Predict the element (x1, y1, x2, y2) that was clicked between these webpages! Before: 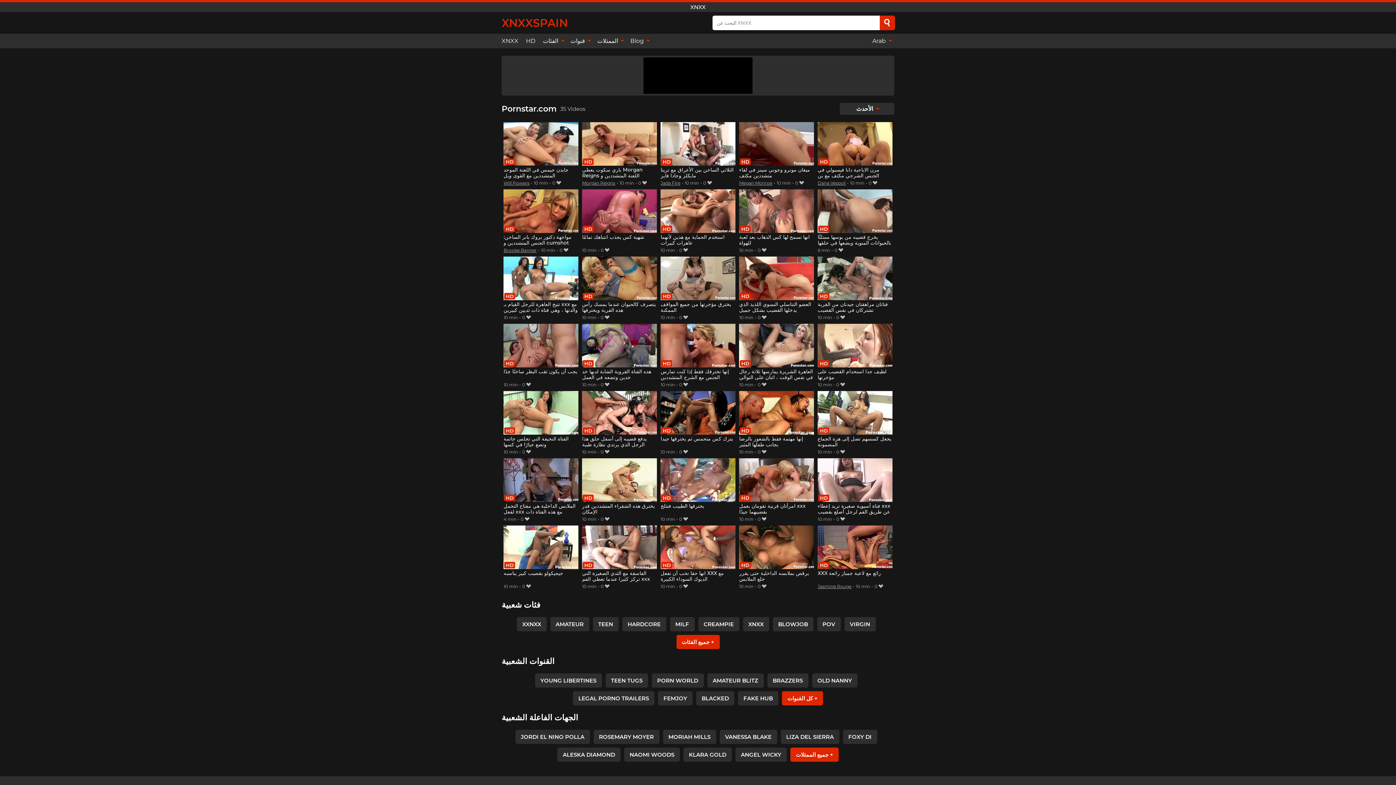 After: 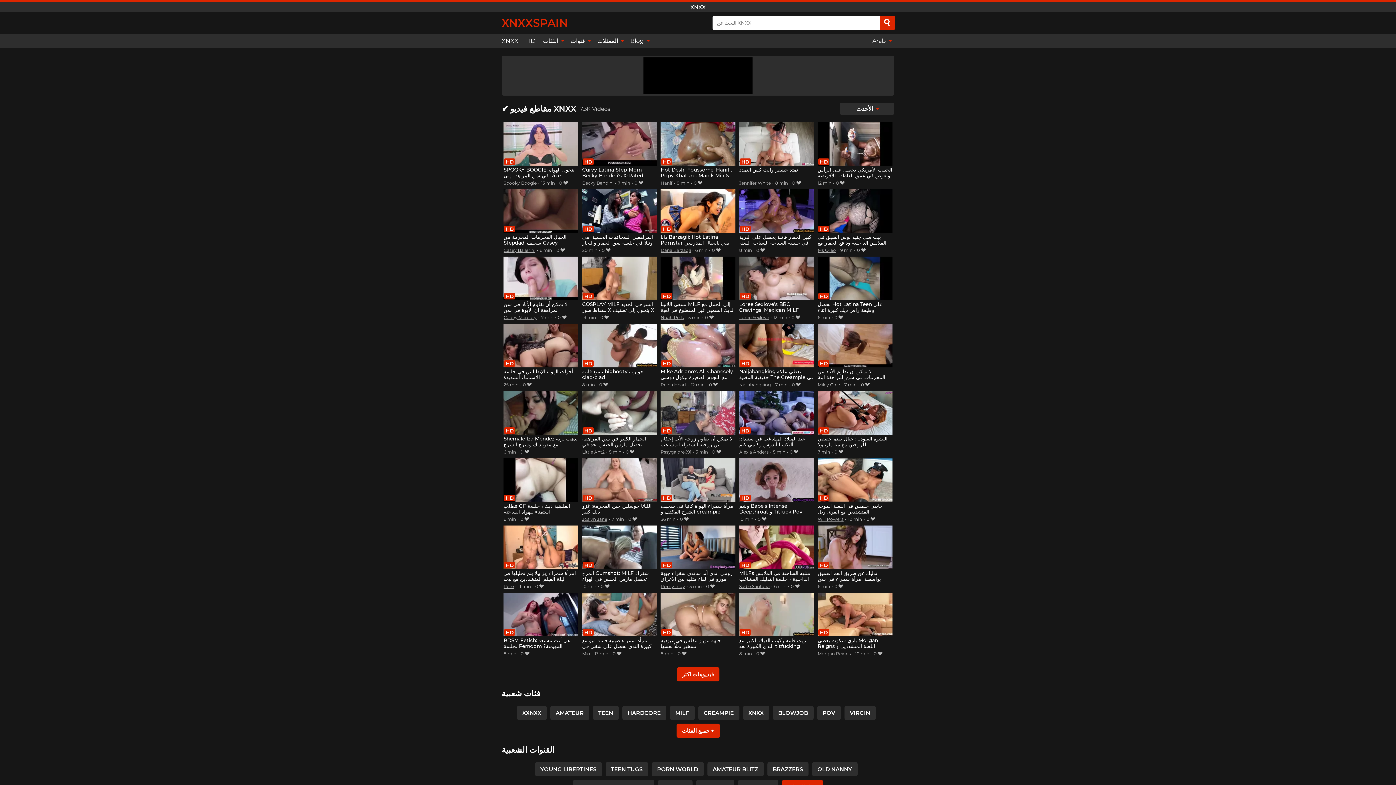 Action: label: XNXXSPAIN bbox: (501, 16, 568, 29)